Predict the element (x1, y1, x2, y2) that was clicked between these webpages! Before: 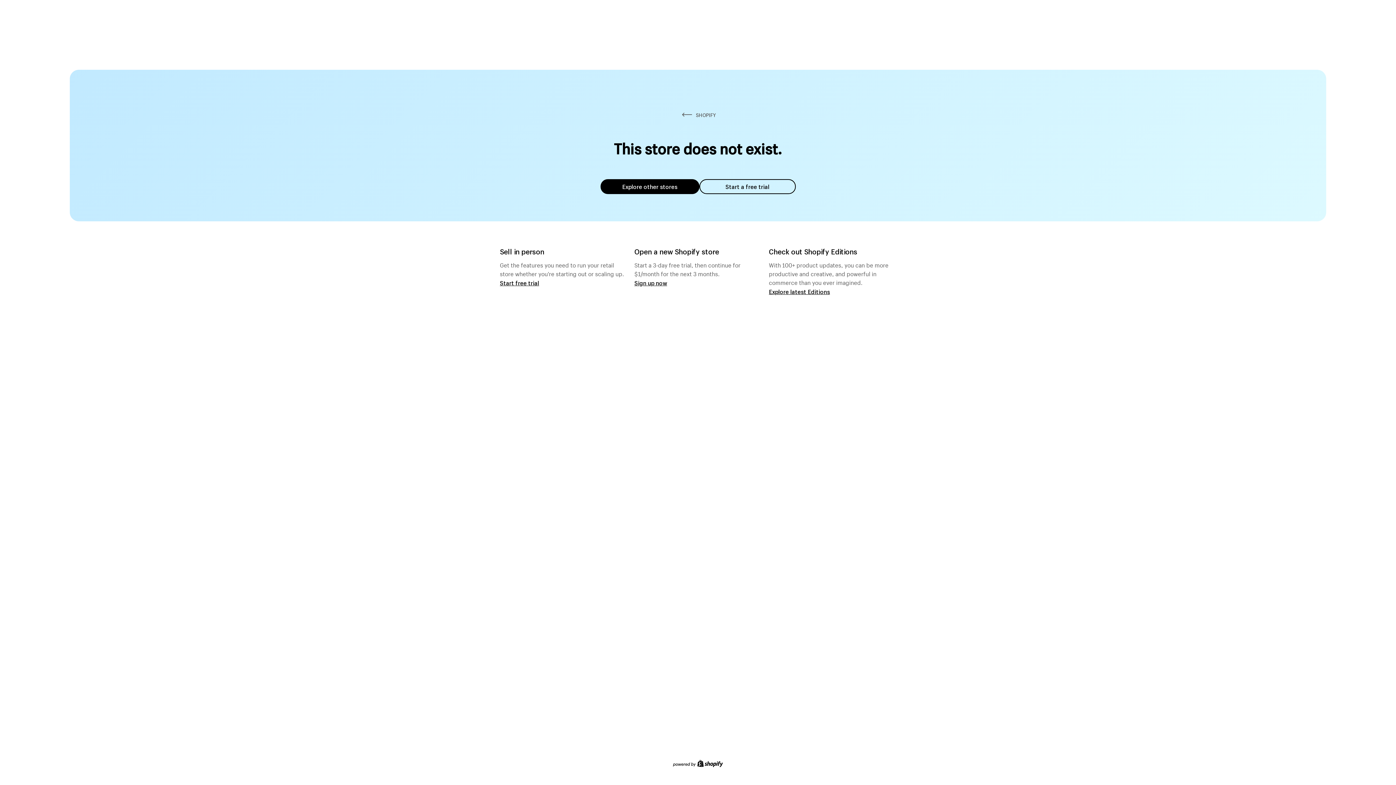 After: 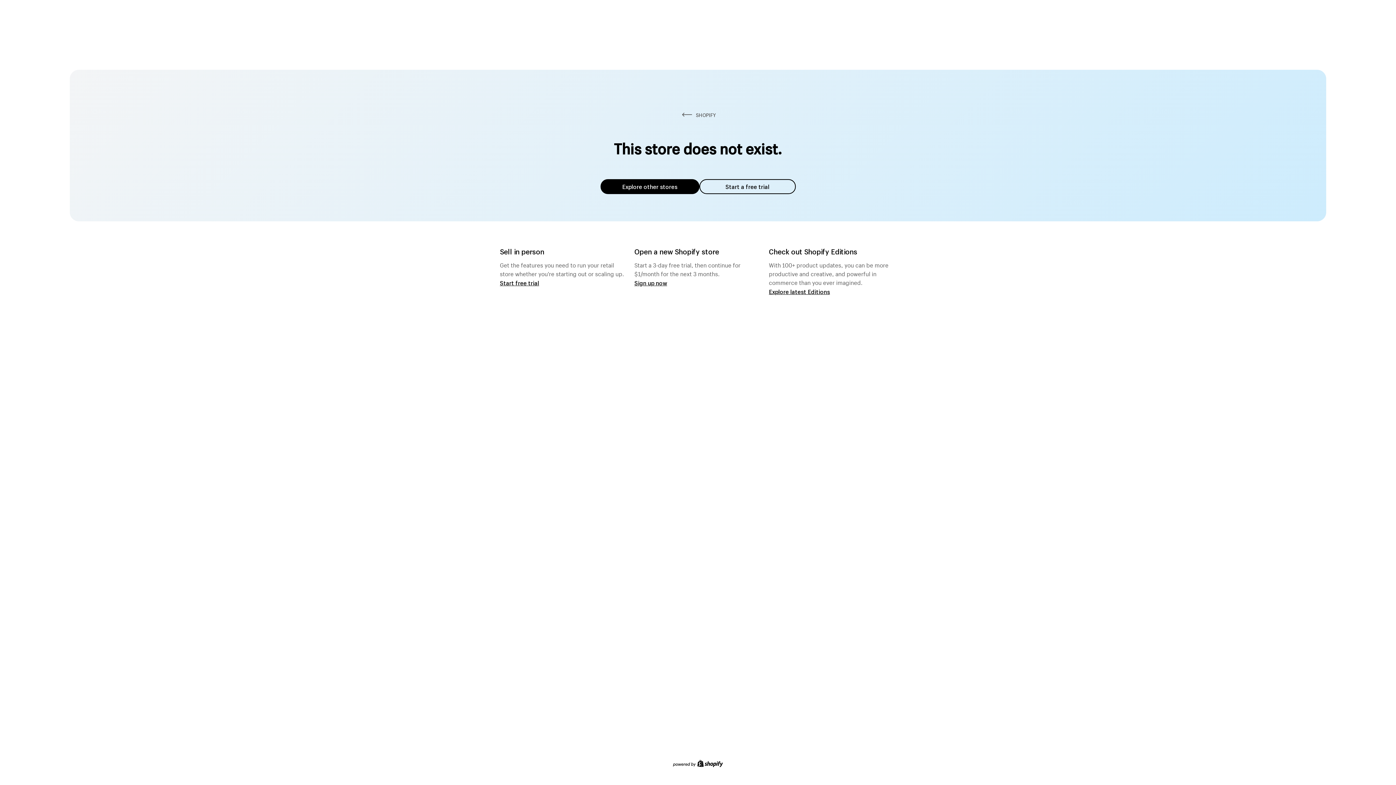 Action: bbox: (600, 179, 699, 194) label: Explore other stores